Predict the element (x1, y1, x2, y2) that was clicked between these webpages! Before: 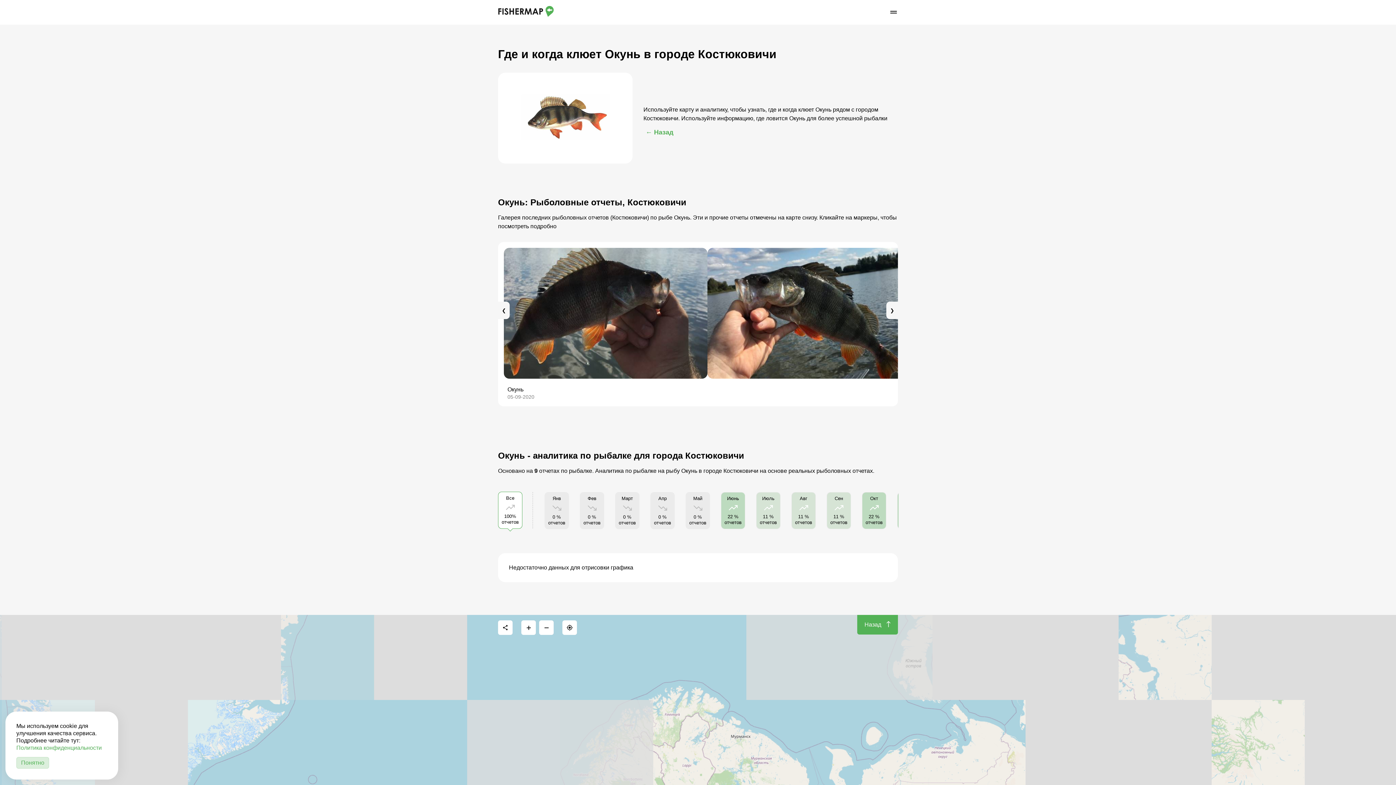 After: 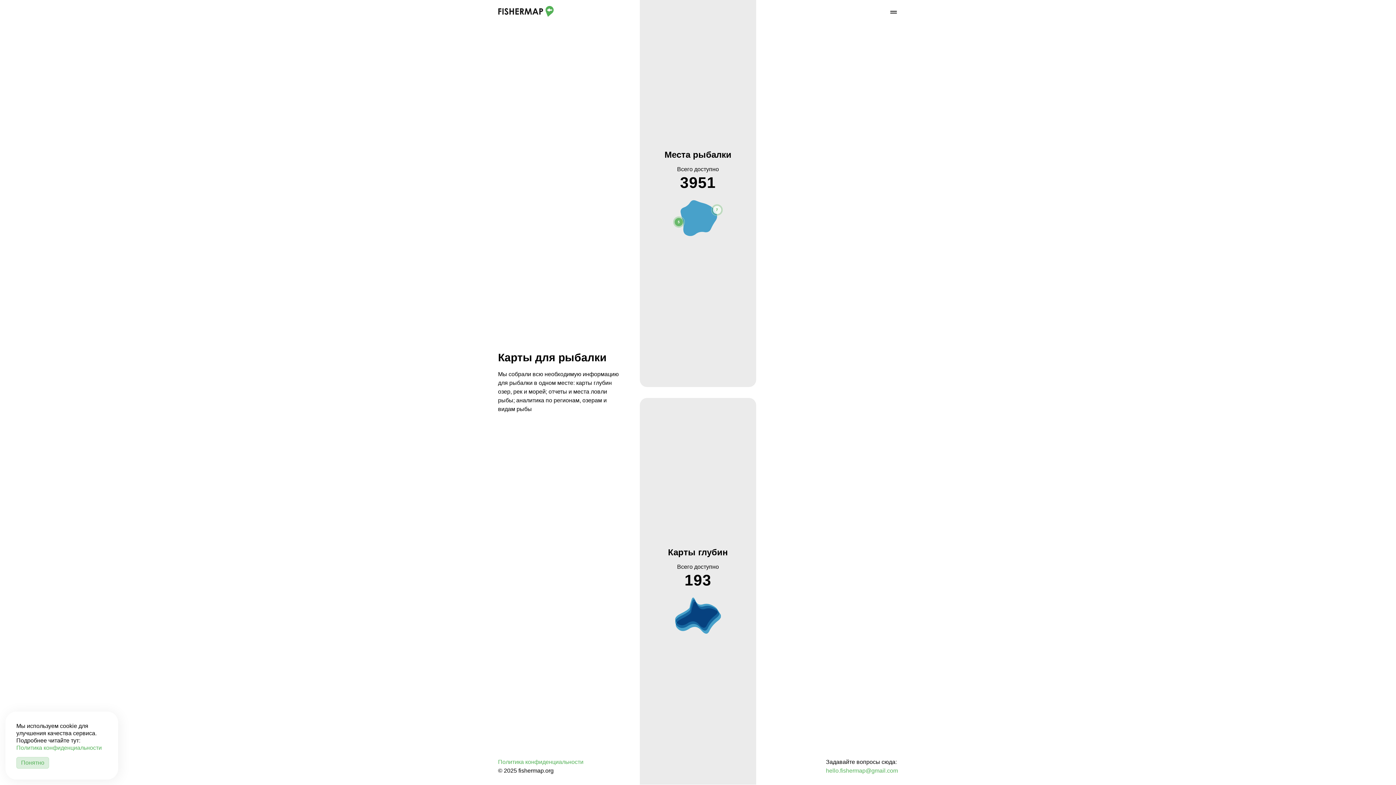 Action: bbox: (498, 12, 553, 18)